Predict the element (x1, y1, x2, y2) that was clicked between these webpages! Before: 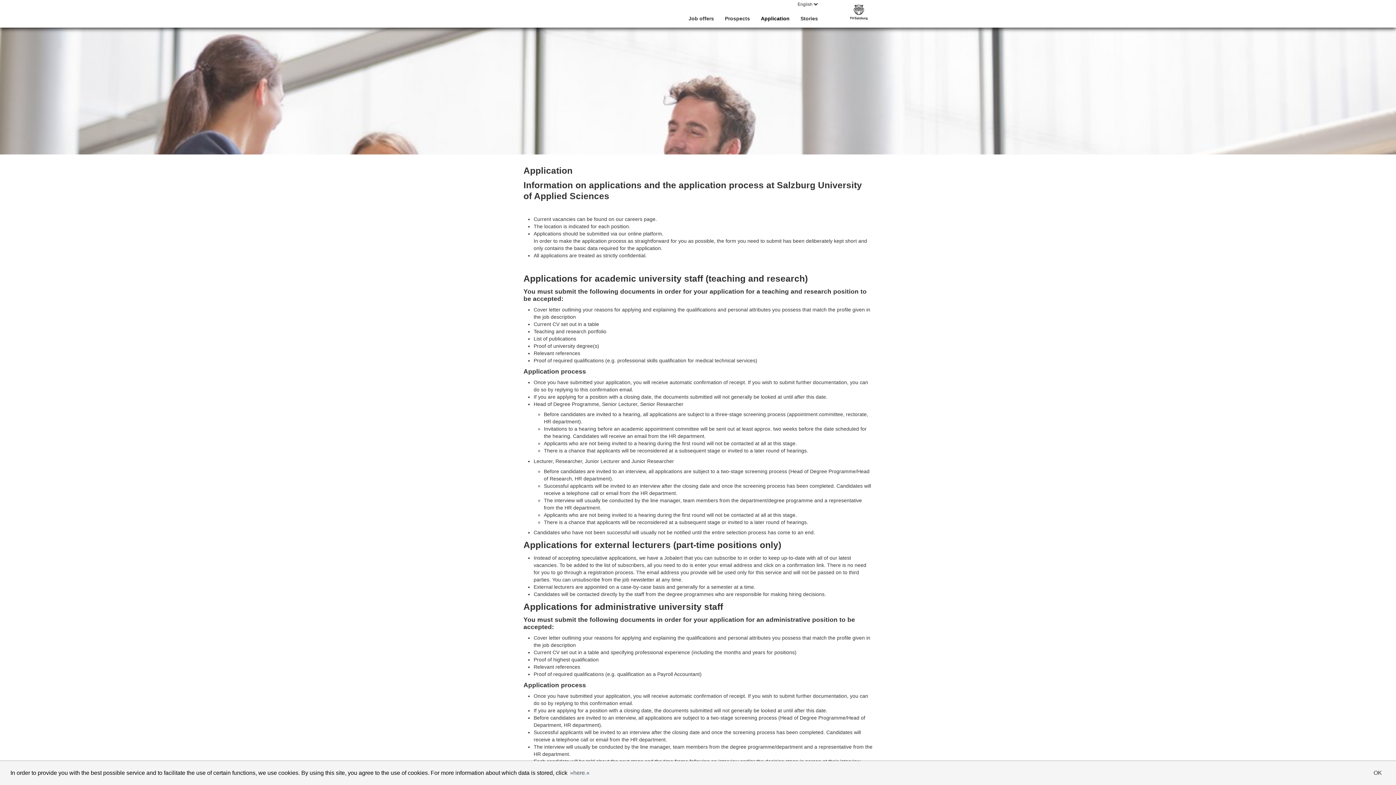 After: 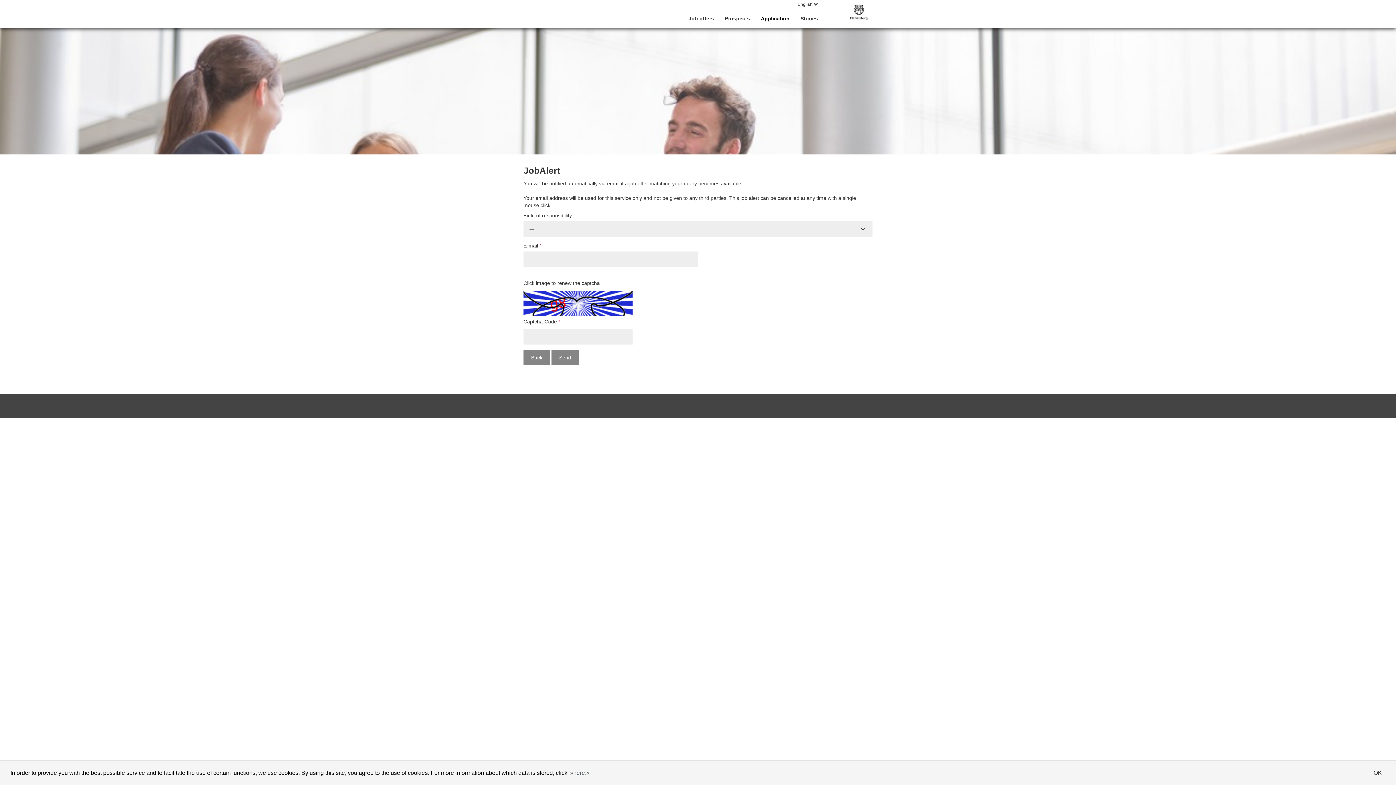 Action: label: Jobalert bbox: (664, 555, 682, 561)